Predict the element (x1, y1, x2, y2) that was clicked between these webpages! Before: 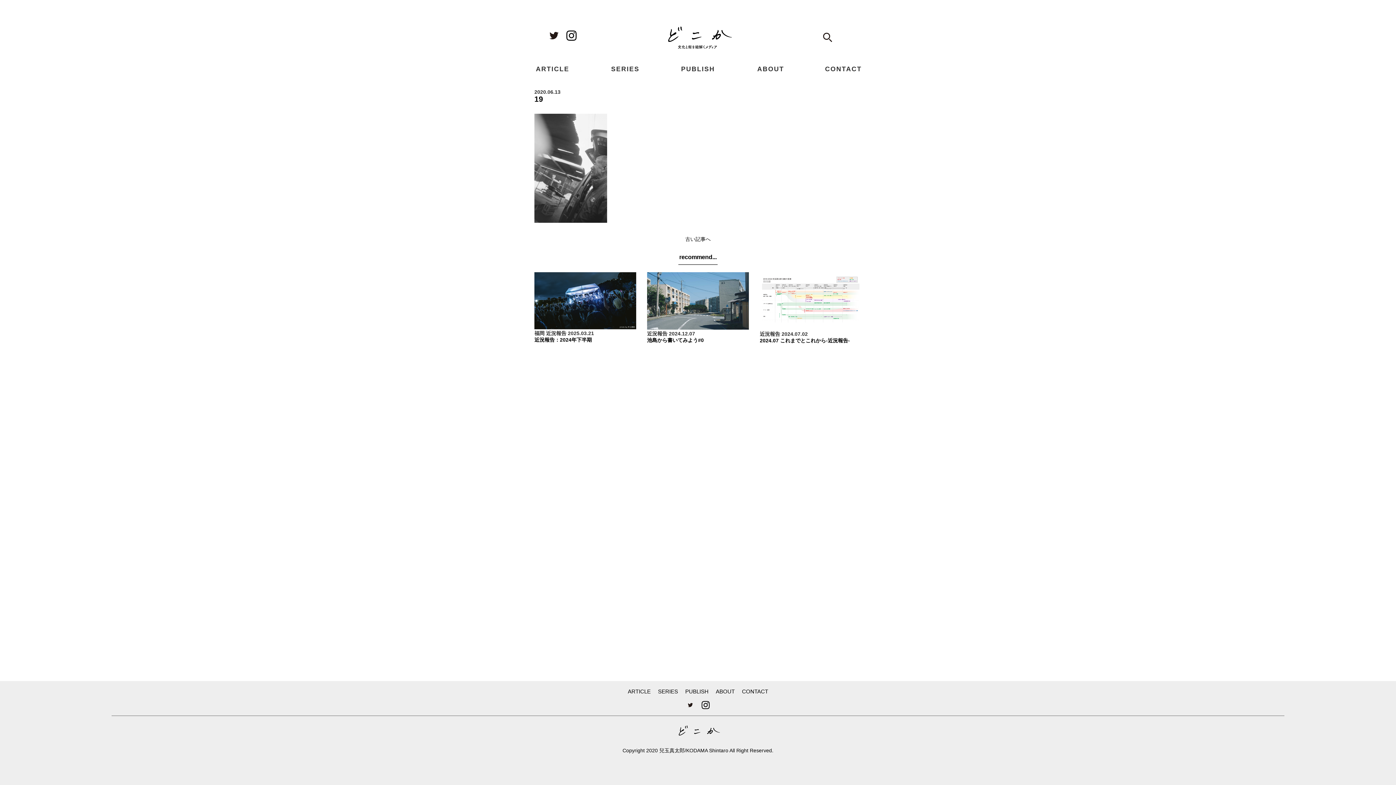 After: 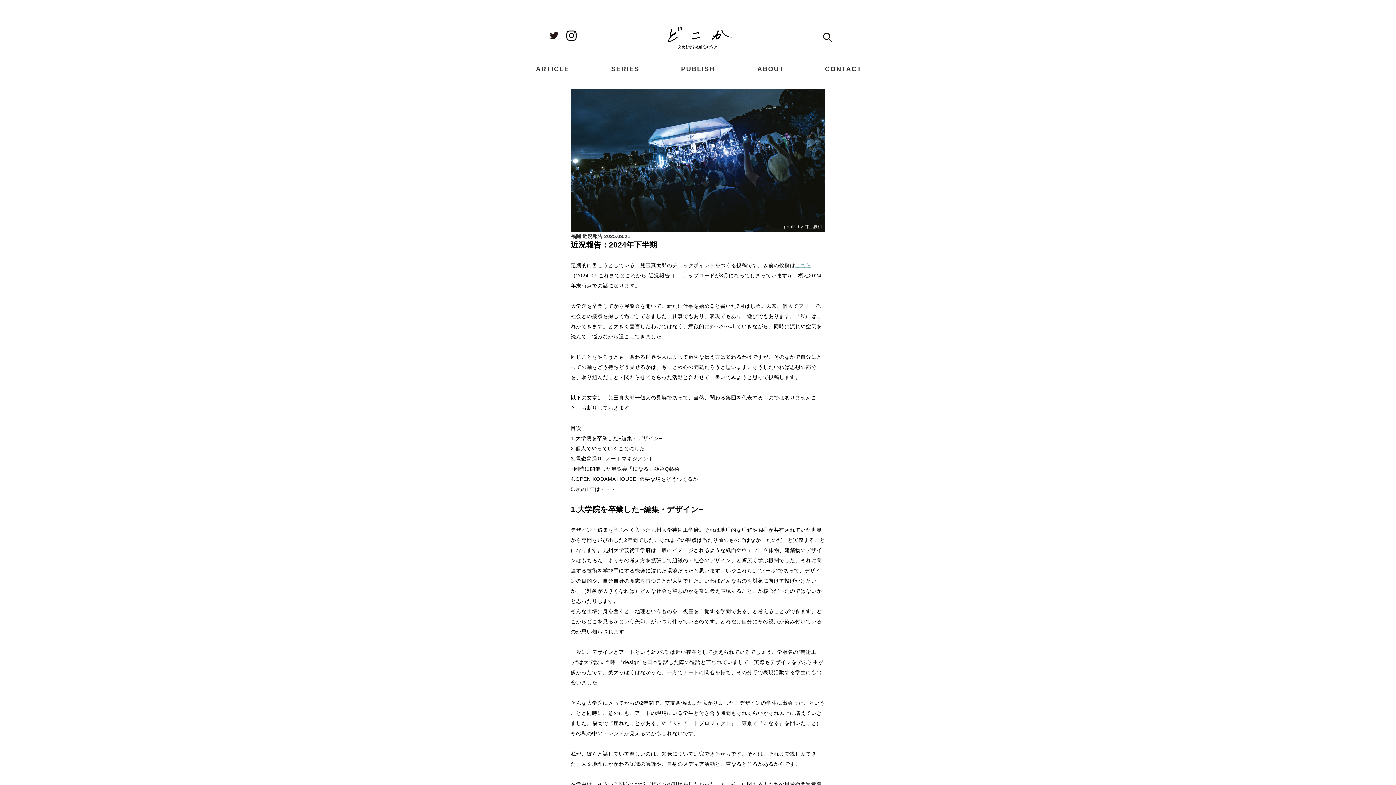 Action: label: 近況報告：2024年下半期 bbox: (534, 337, 592, 343)